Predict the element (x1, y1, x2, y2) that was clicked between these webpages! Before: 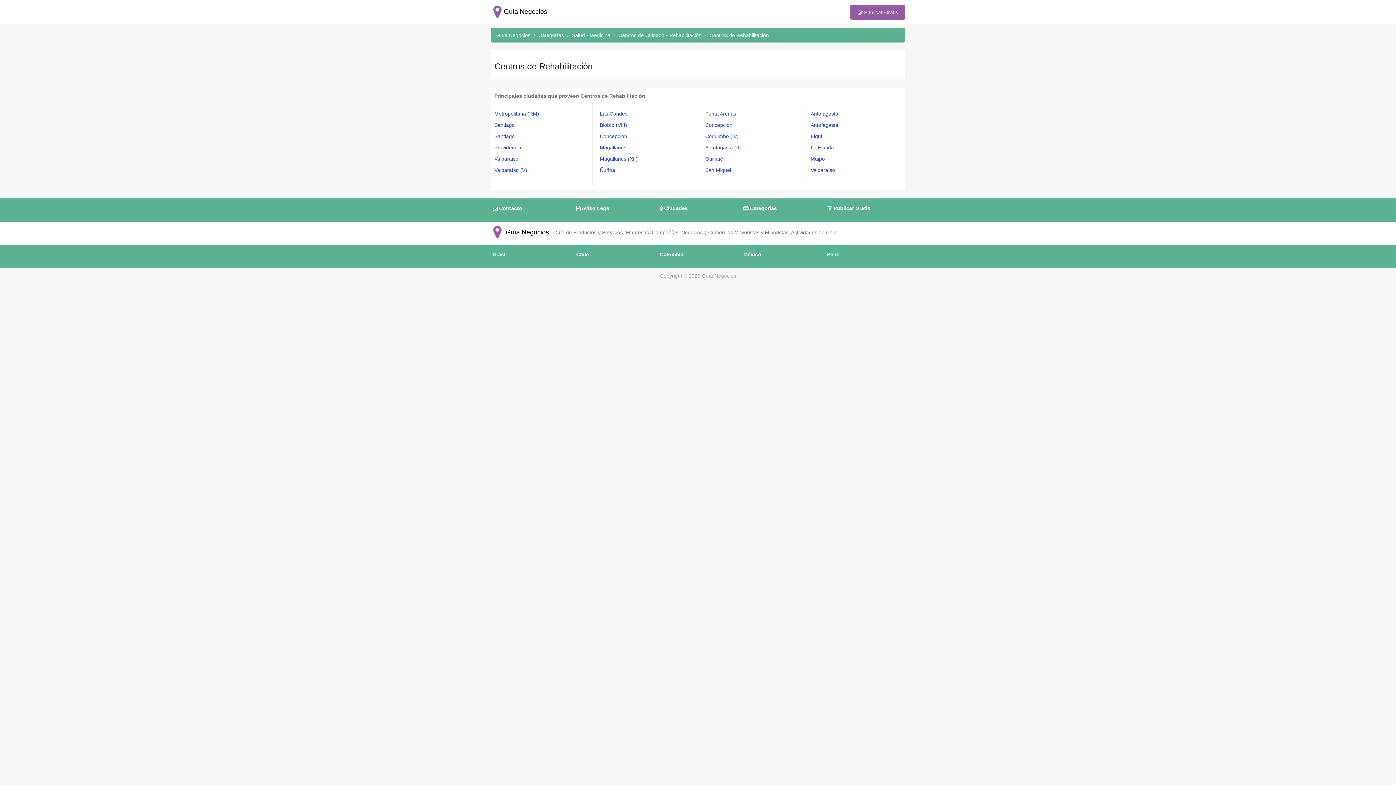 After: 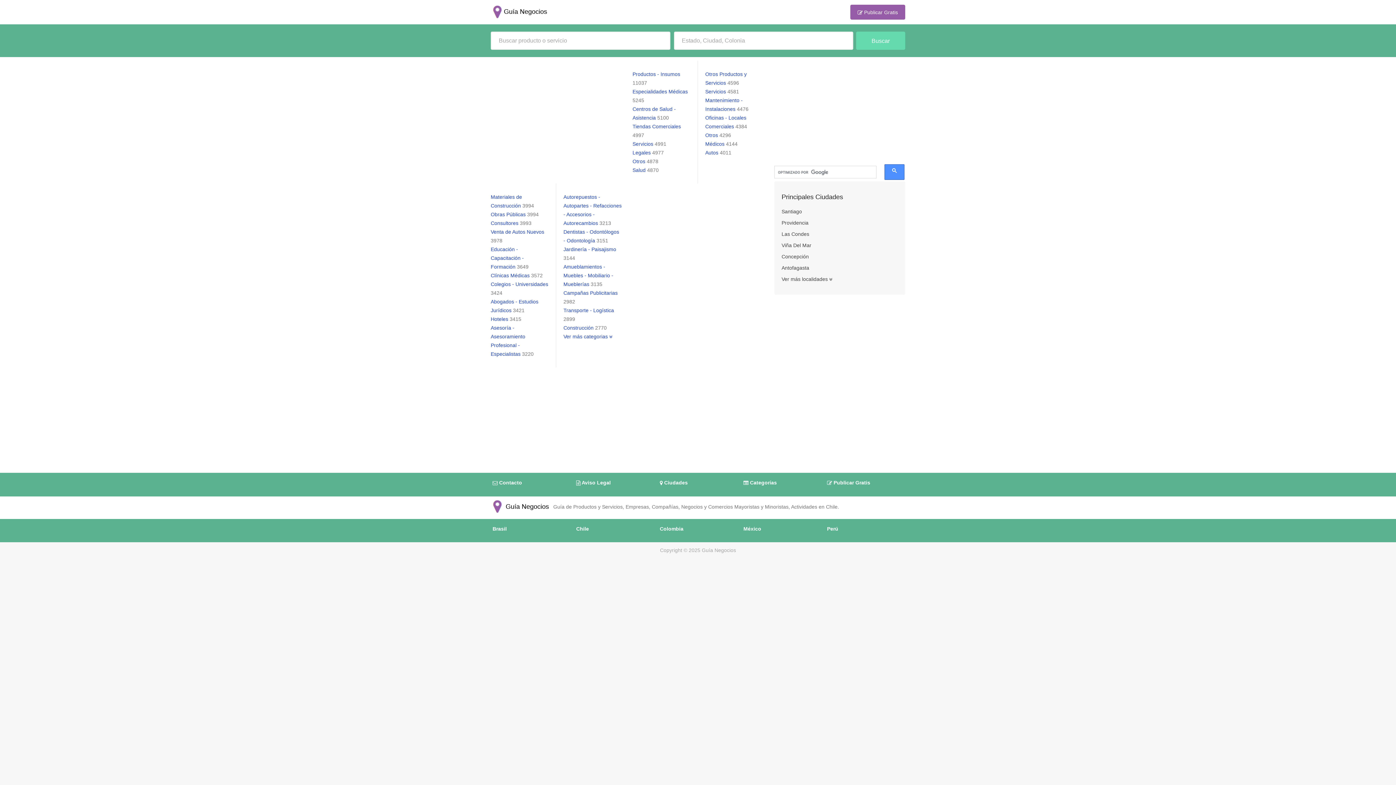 Action: bbox: (576, 251, 589, 257) label: Chile